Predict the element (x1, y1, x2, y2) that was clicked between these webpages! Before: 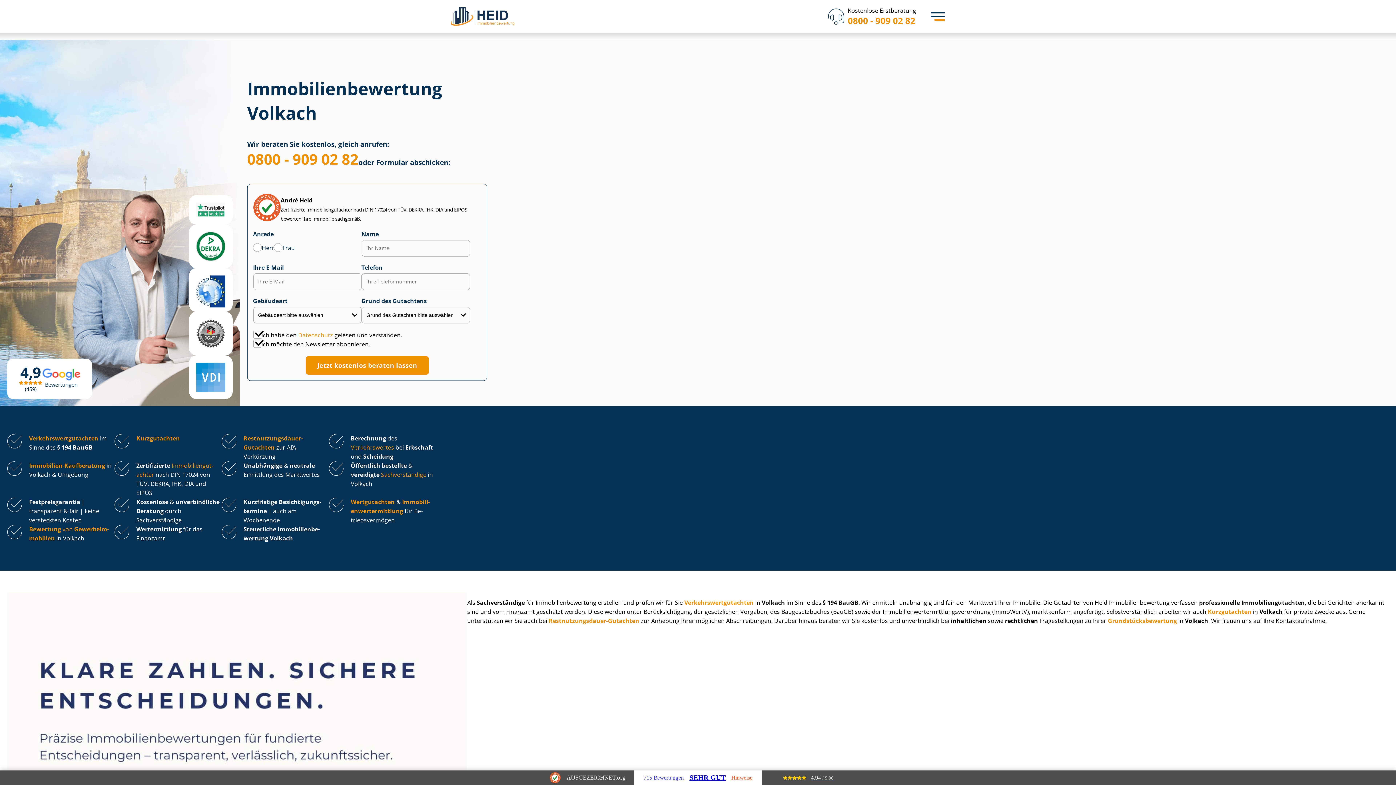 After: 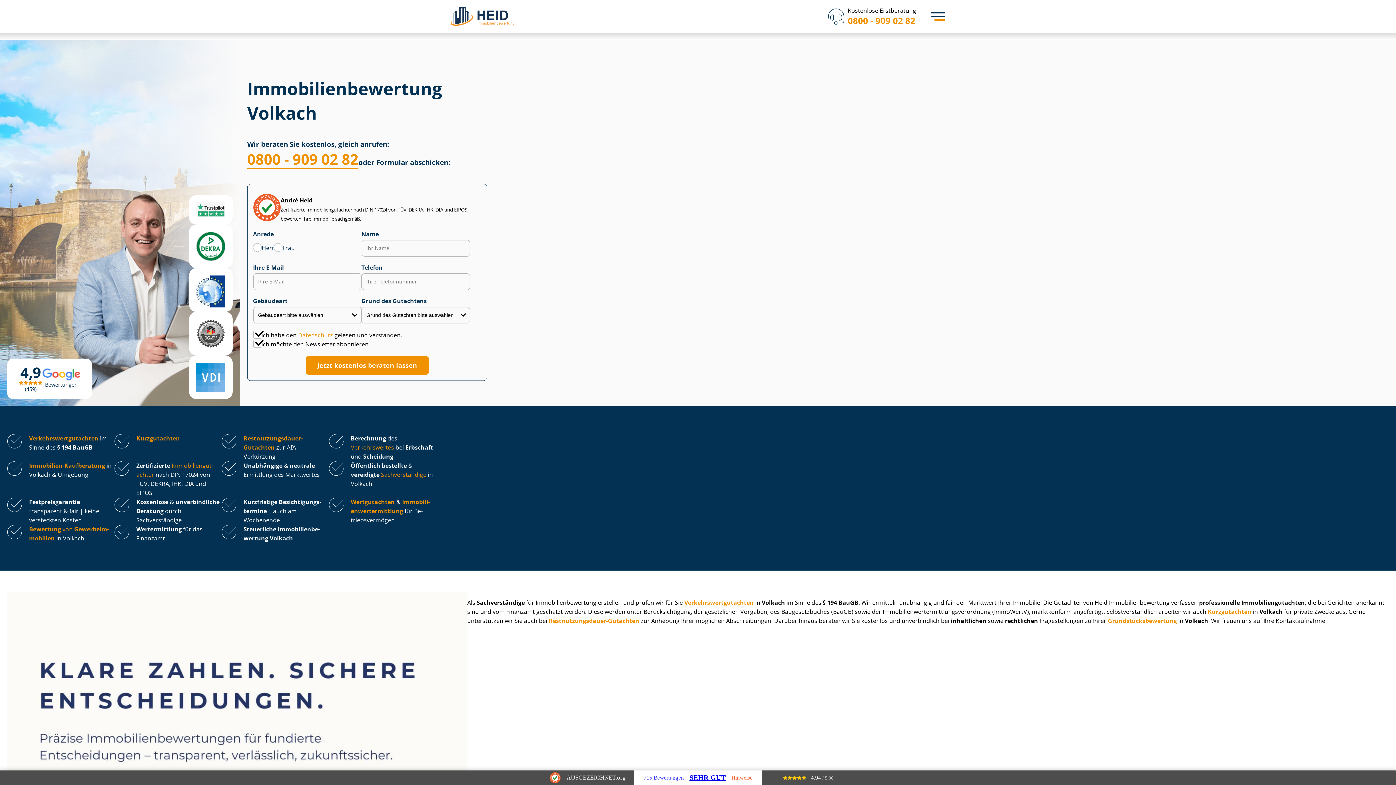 Action: label: 0800 - 909 02 82 bbox: (247, 148, 358, 169)